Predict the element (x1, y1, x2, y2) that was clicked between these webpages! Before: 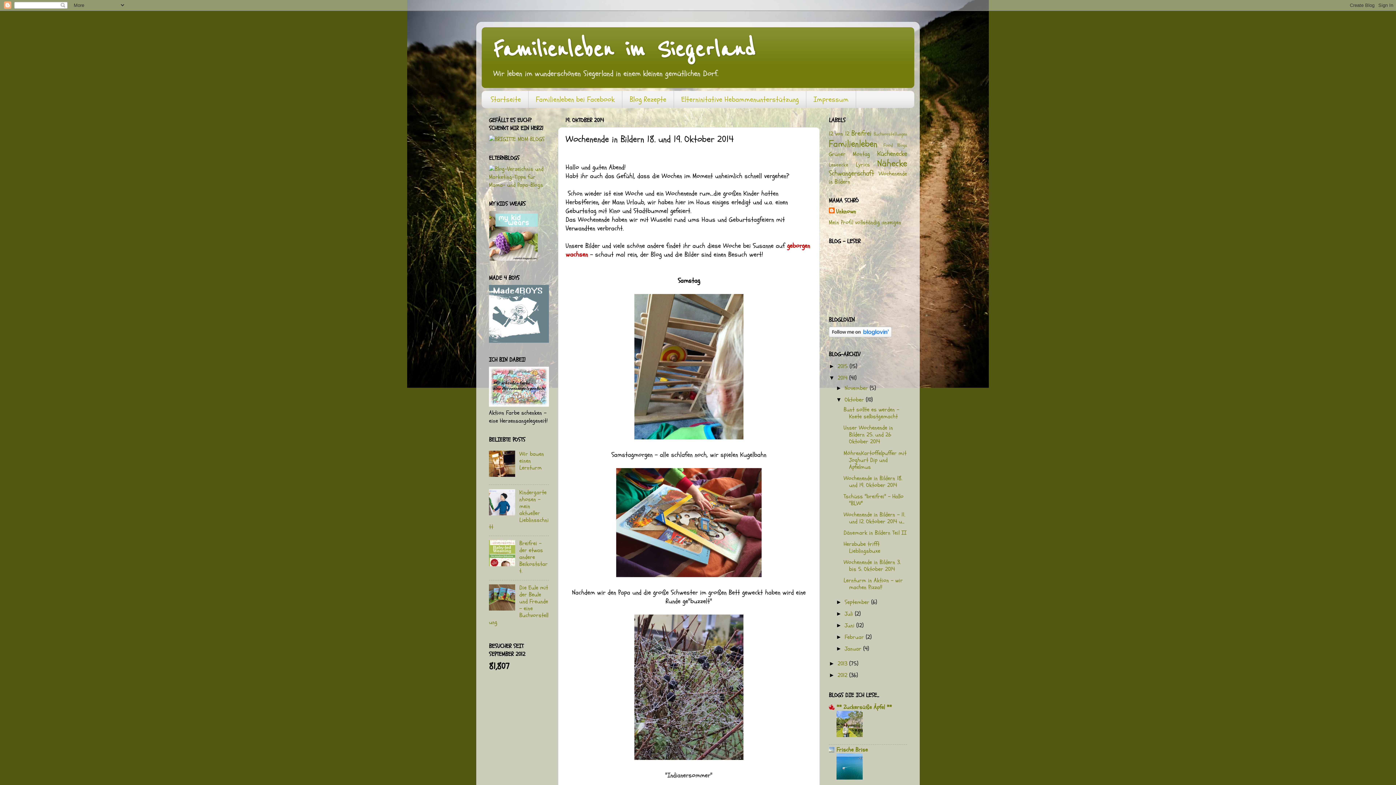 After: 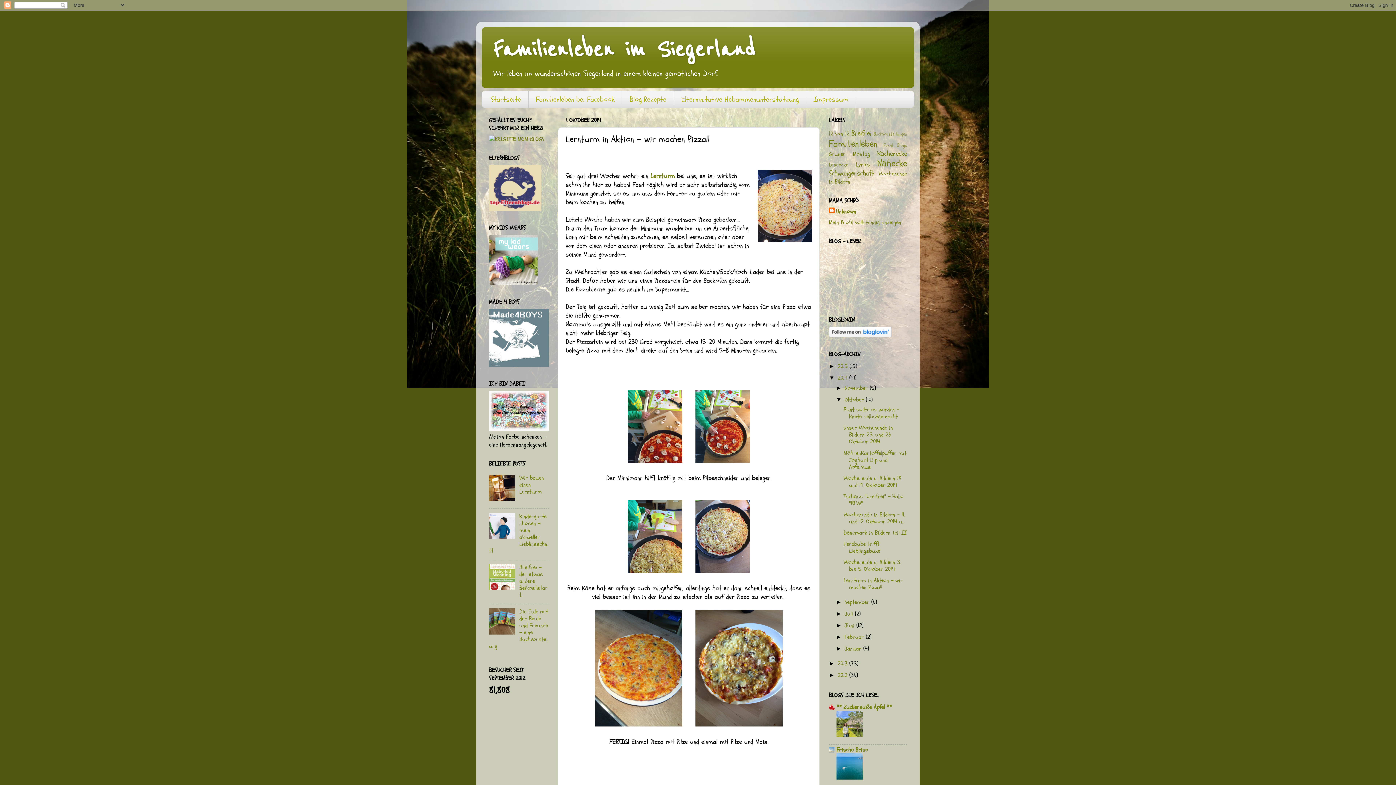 Action: bbox: (843, 576, 903, 591) label: Lernturm in Aktion - wir machen Pizza!!